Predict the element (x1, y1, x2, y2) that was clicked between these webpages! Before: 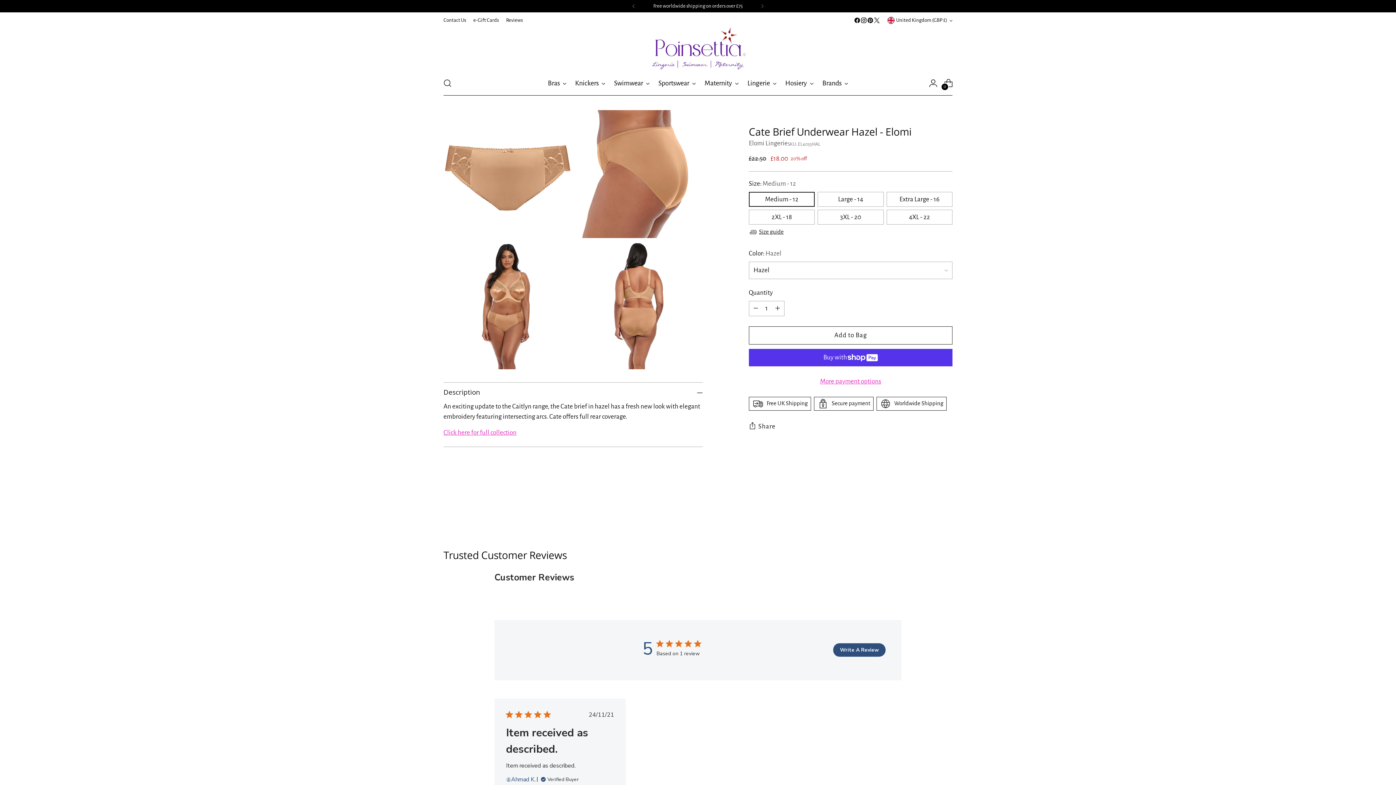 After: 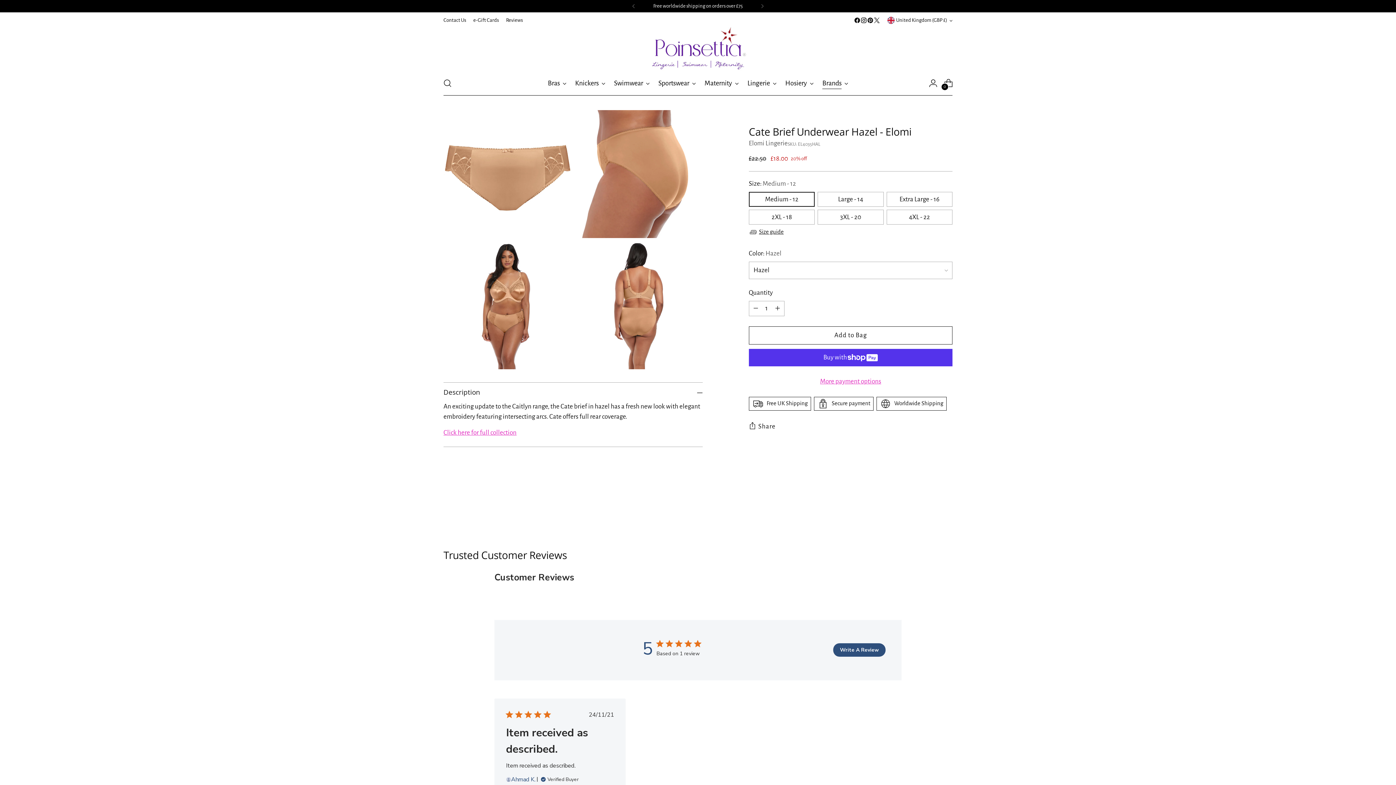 Action: label: Brands bbox: (822, 75, 848, 91)